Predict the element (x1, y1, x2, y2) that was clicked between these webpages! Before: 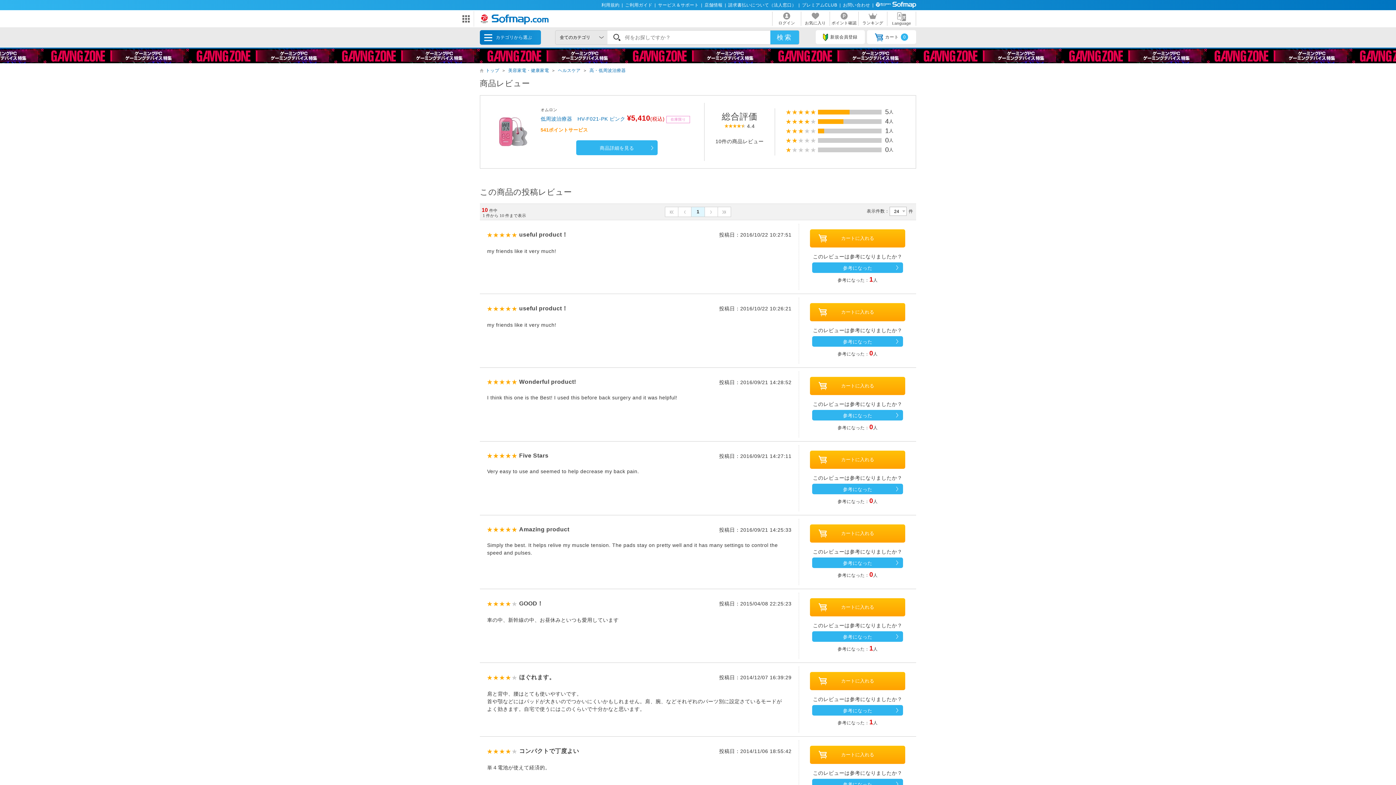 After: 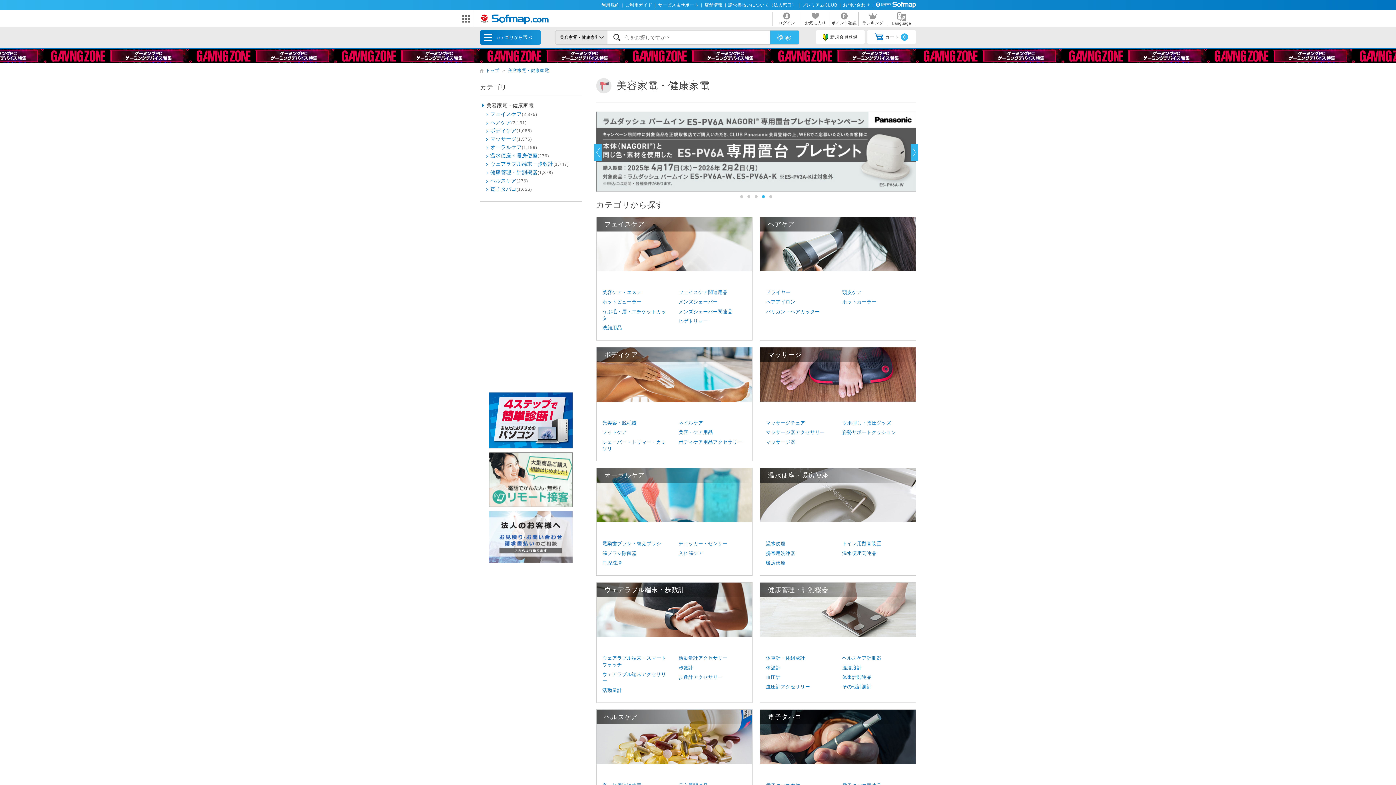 Action: label: 美容家電・健康家電 bbox: (508, 68, 549, 73)